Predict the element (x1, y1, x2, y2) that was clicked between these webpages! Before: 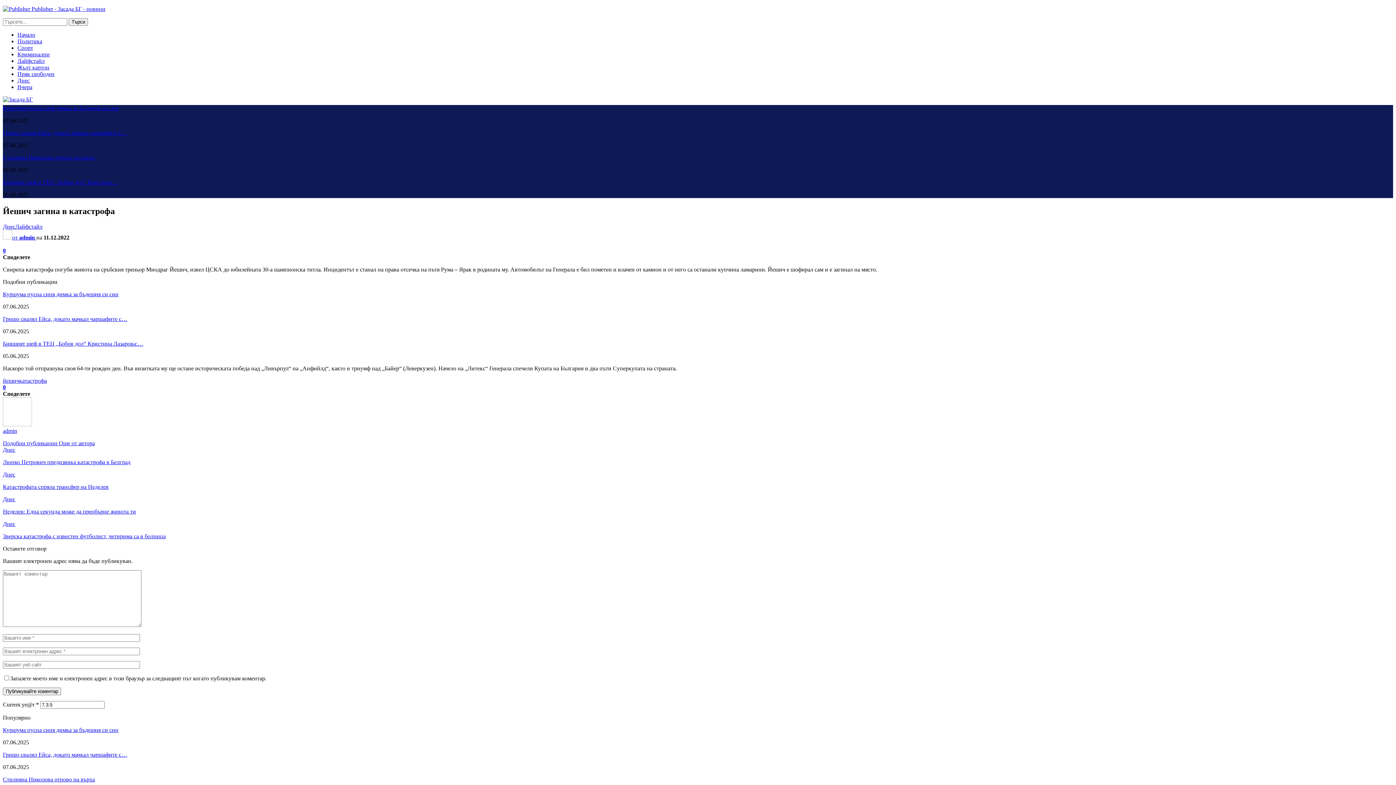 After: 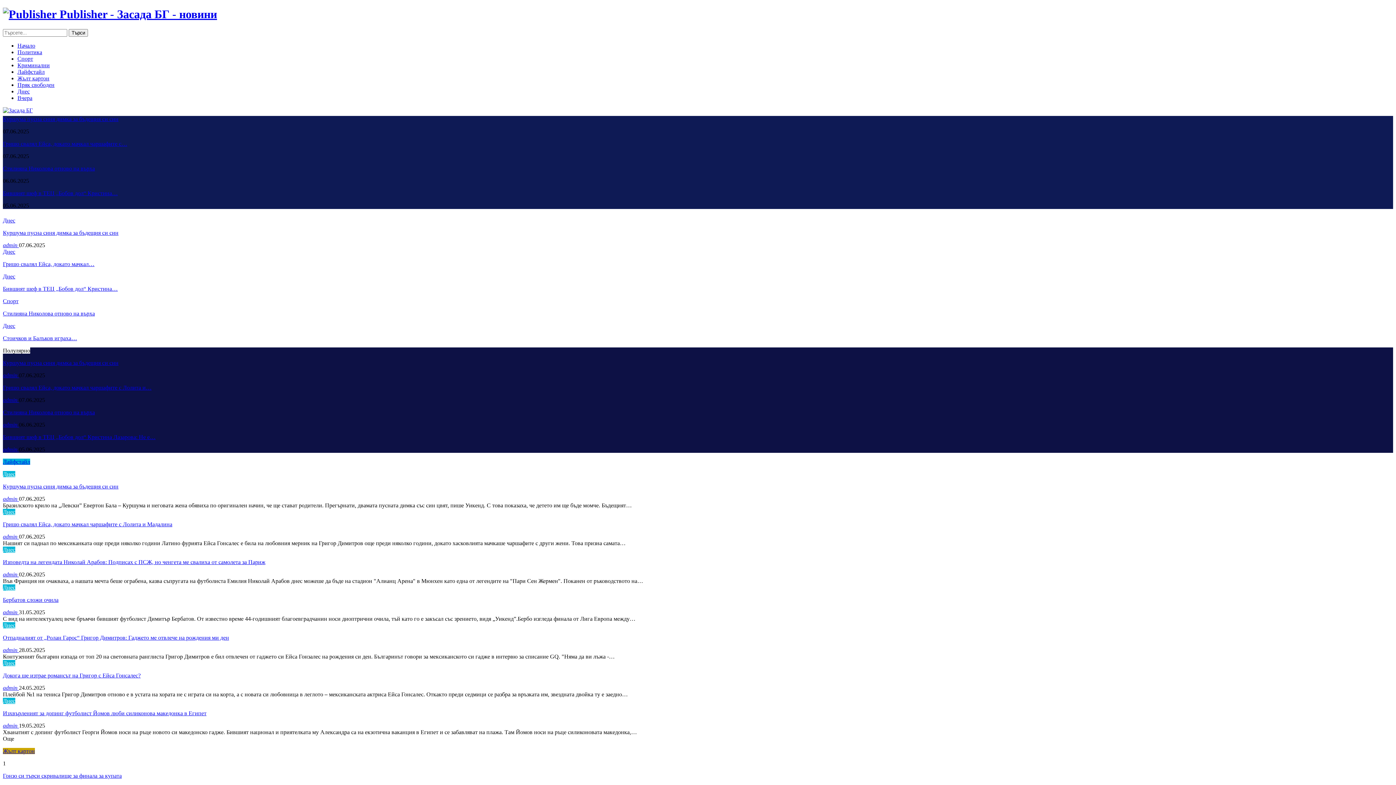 Action: bbox: (2, 96, 32, 102)